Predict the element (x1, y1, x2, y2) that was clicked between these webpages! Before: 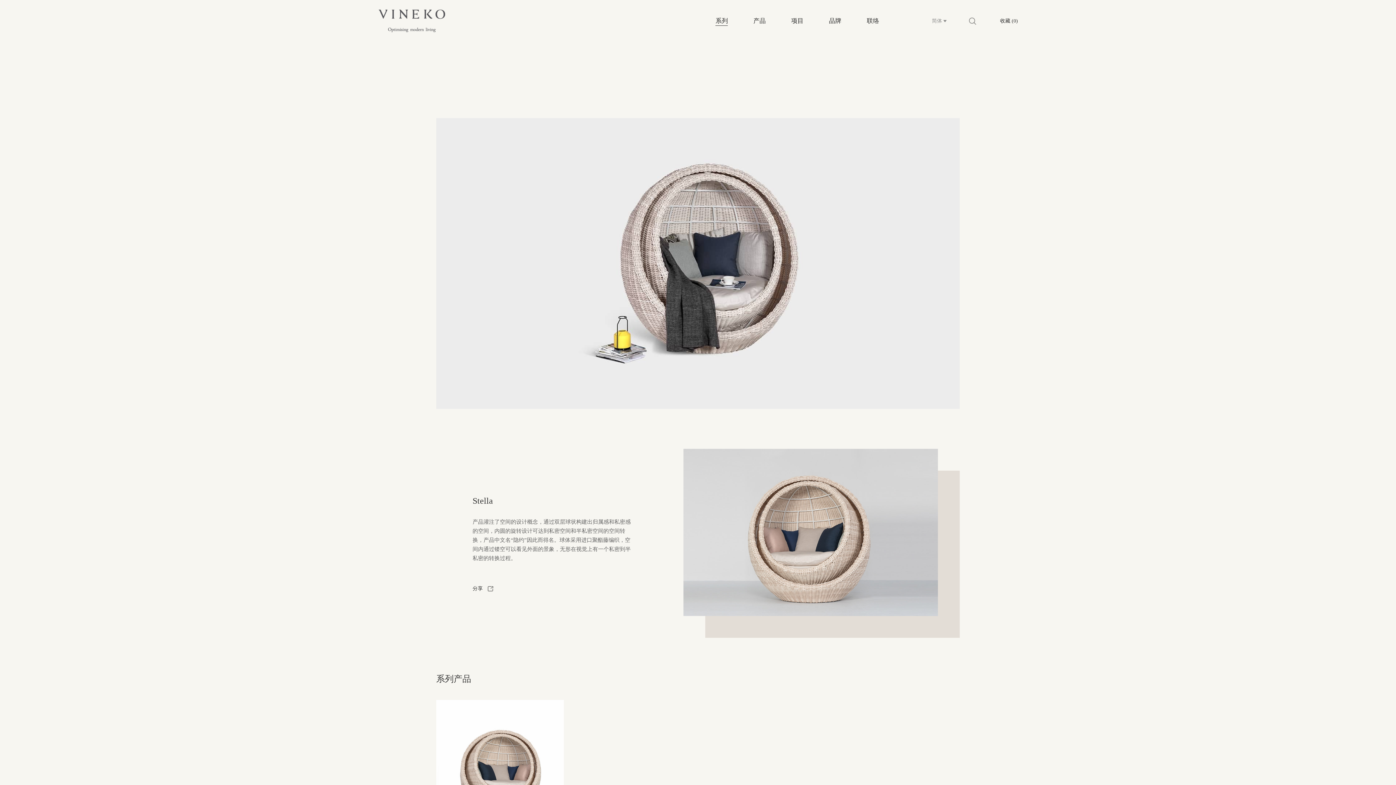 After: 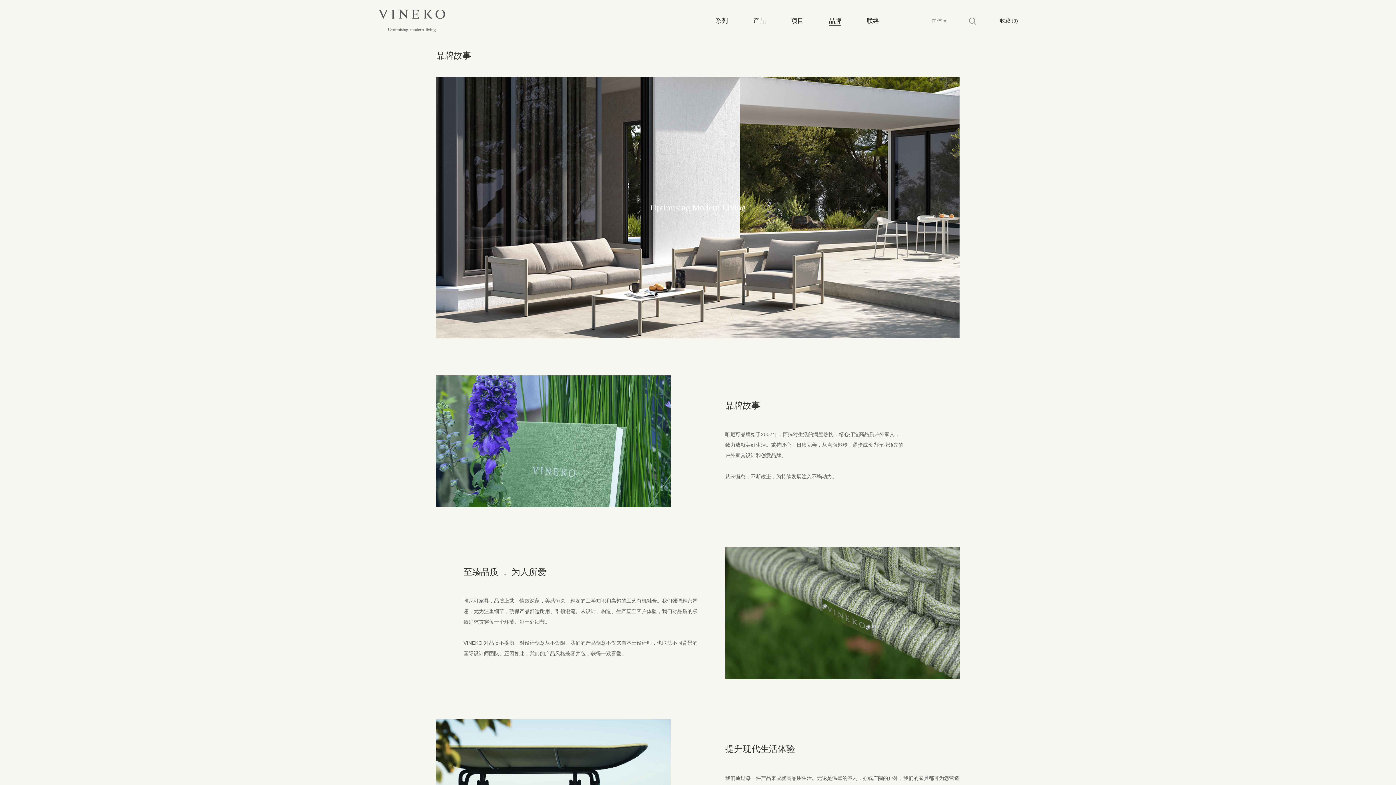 Action: label: 品牌 bbox: (829, 16, 841, 25)